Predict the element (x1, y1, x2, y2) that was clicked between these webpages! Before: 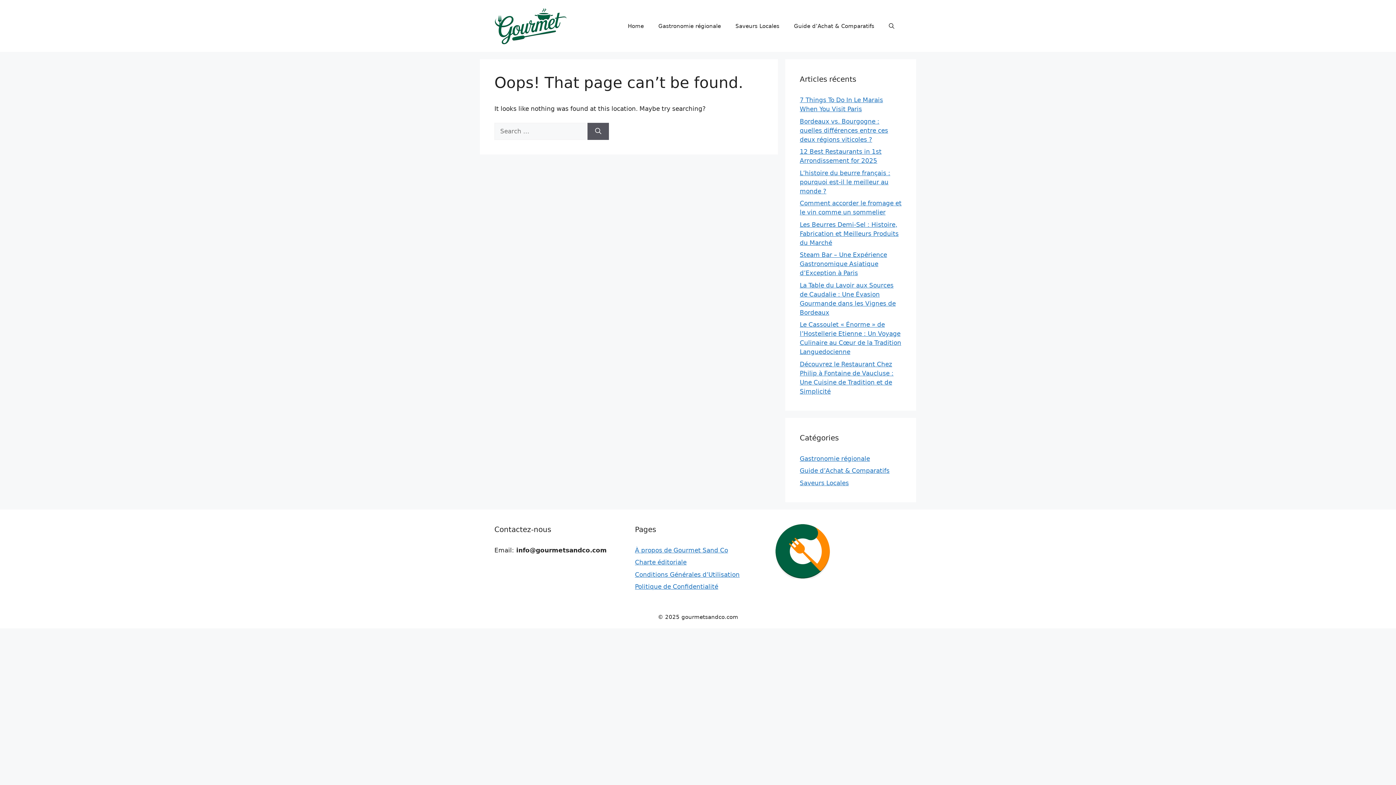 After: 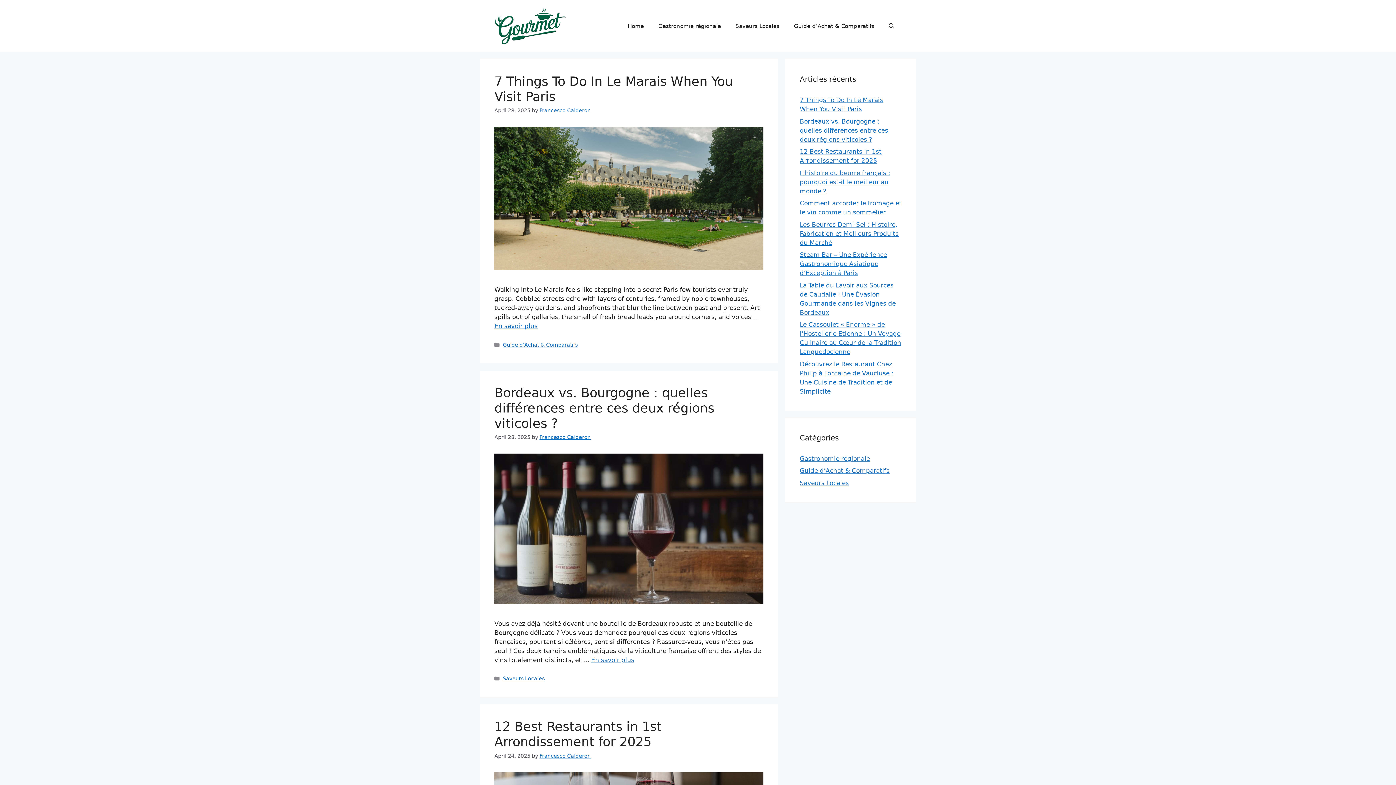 Action: bbox: (775, 573, 830, 580)